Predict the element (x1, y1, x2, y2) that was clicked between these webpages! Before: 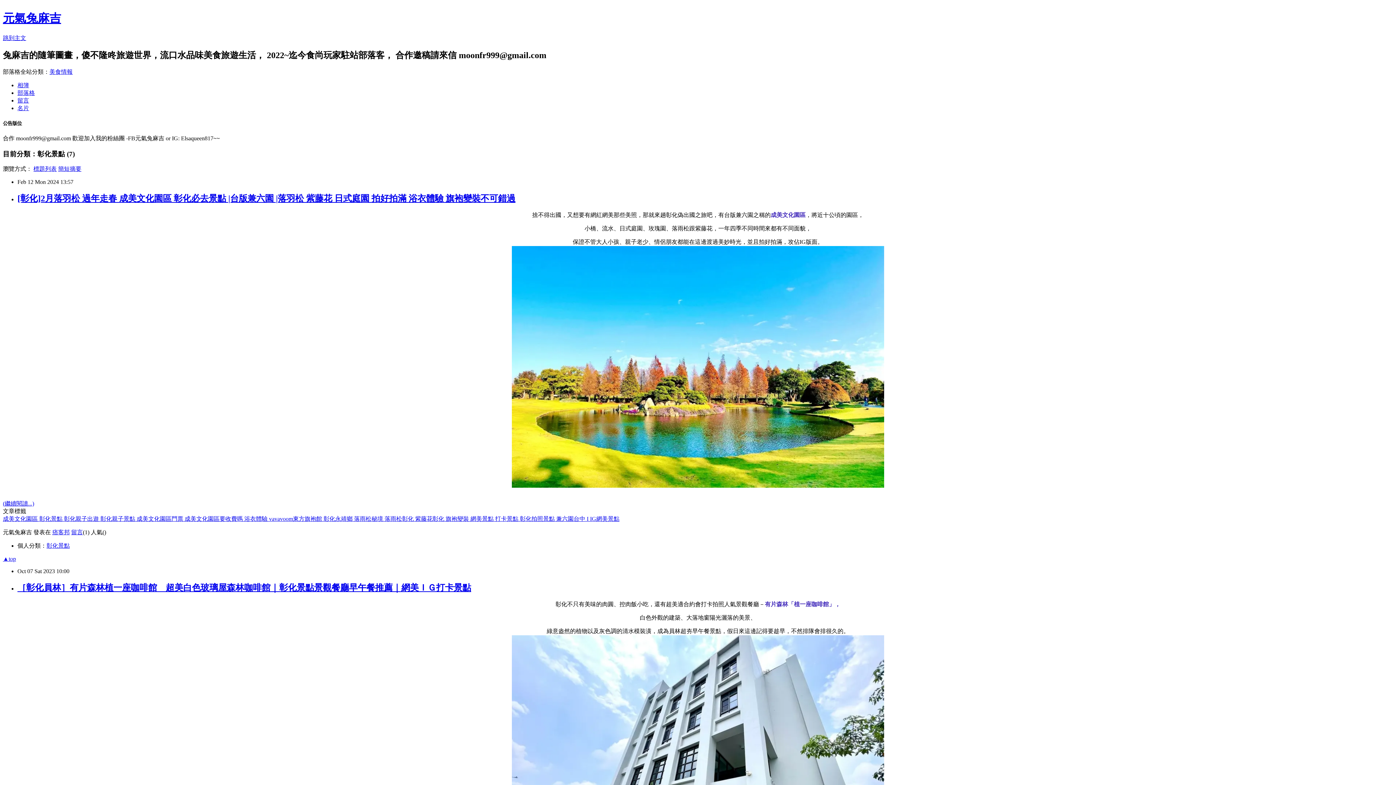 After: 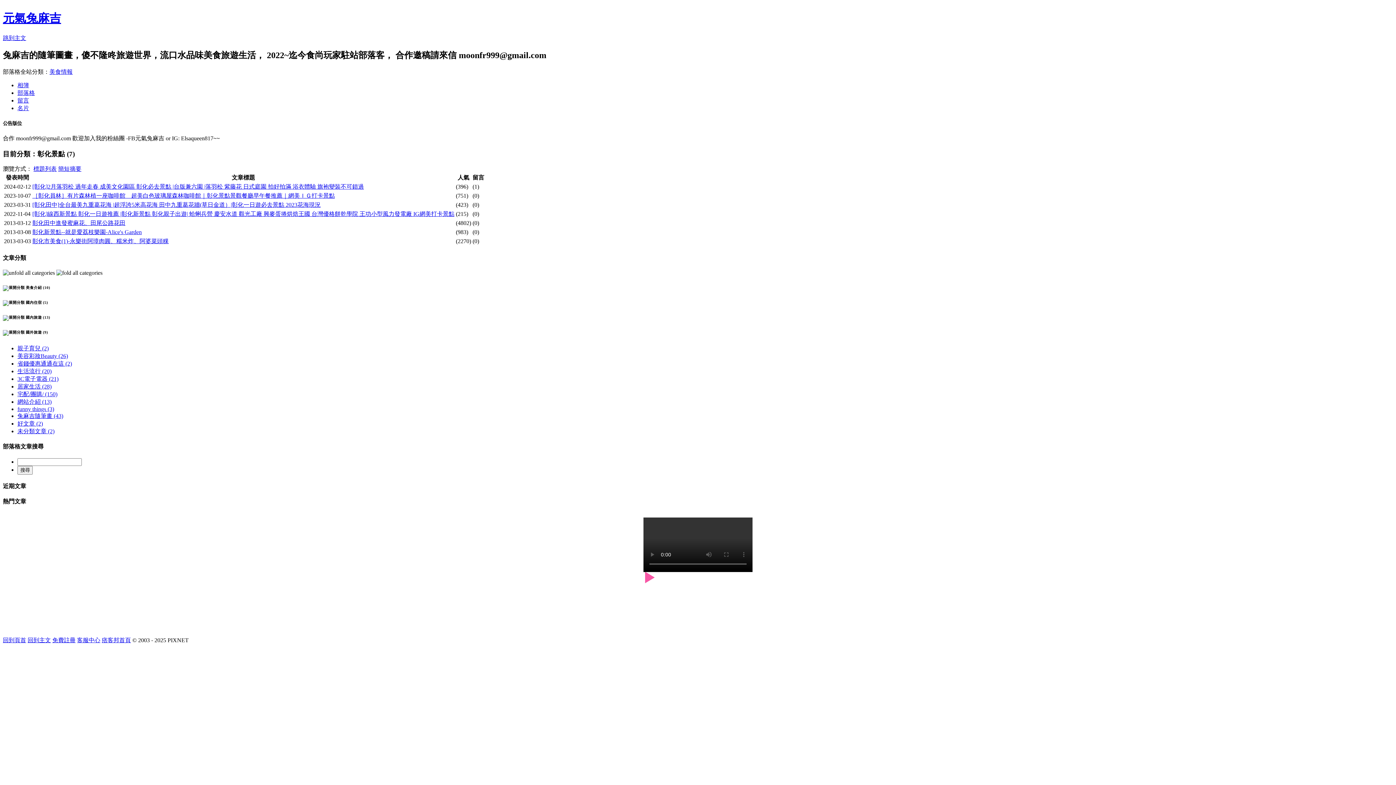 Action: label: 標題列表 bbox: (33, 165, 56, 172)